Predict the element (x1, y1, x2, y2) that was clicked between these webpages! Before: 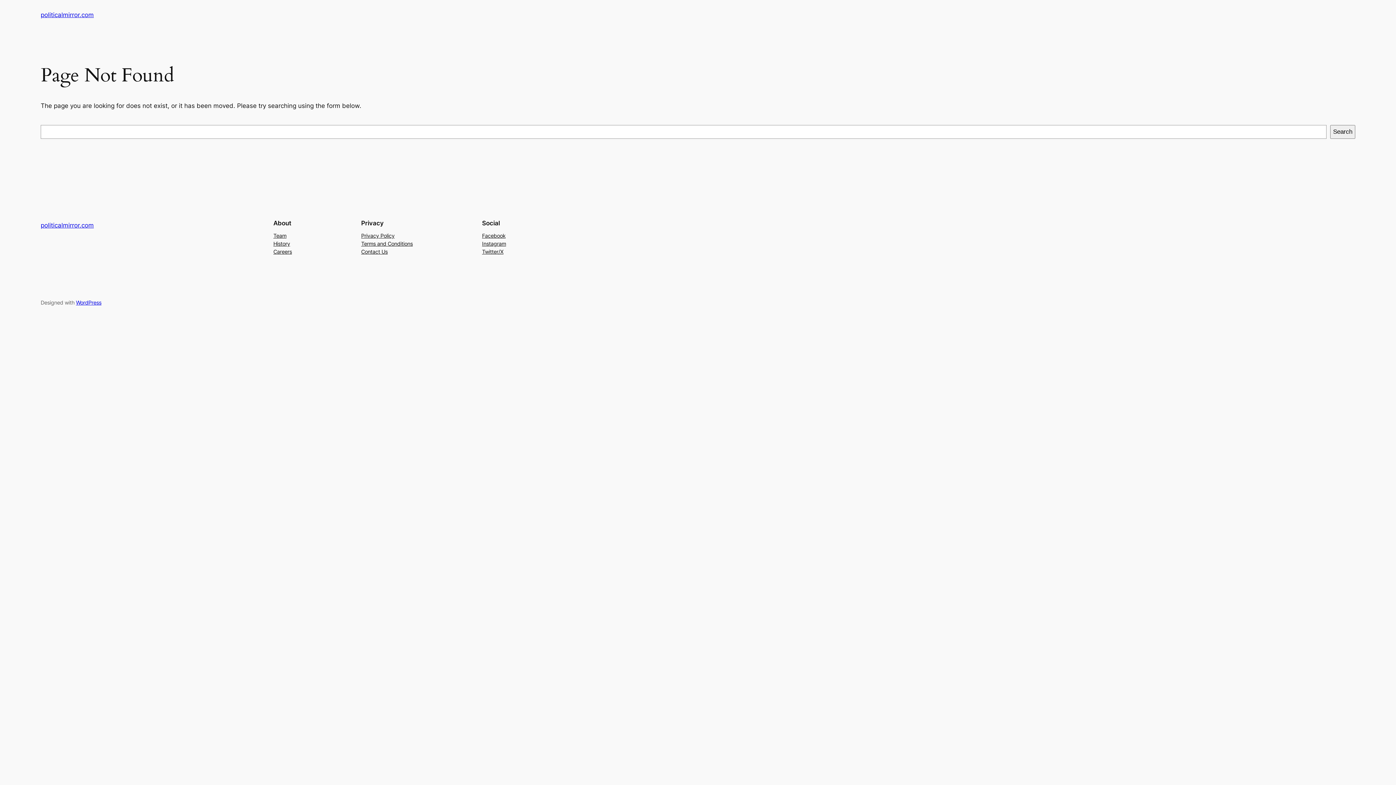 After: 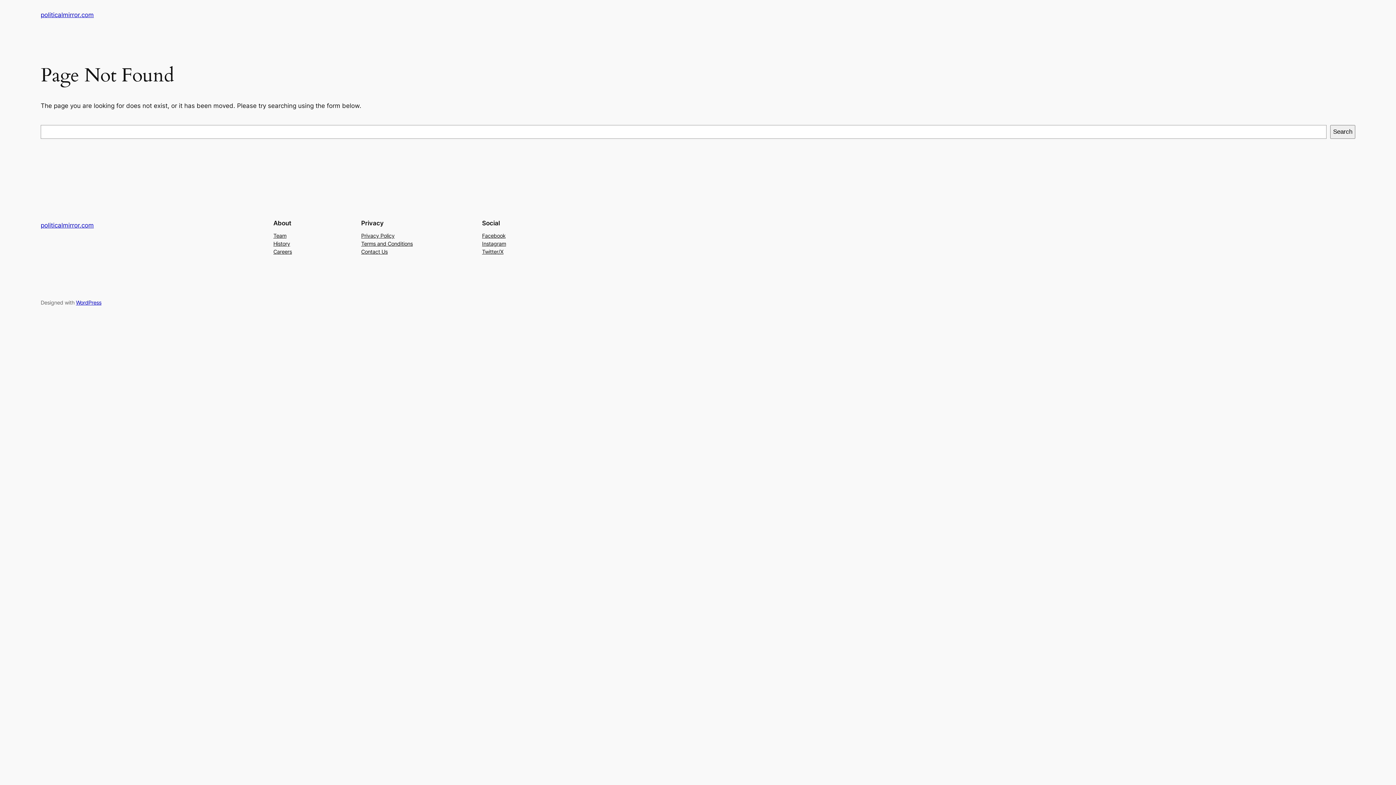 Action: label: Team bbox: (273, 231, 286, 239)